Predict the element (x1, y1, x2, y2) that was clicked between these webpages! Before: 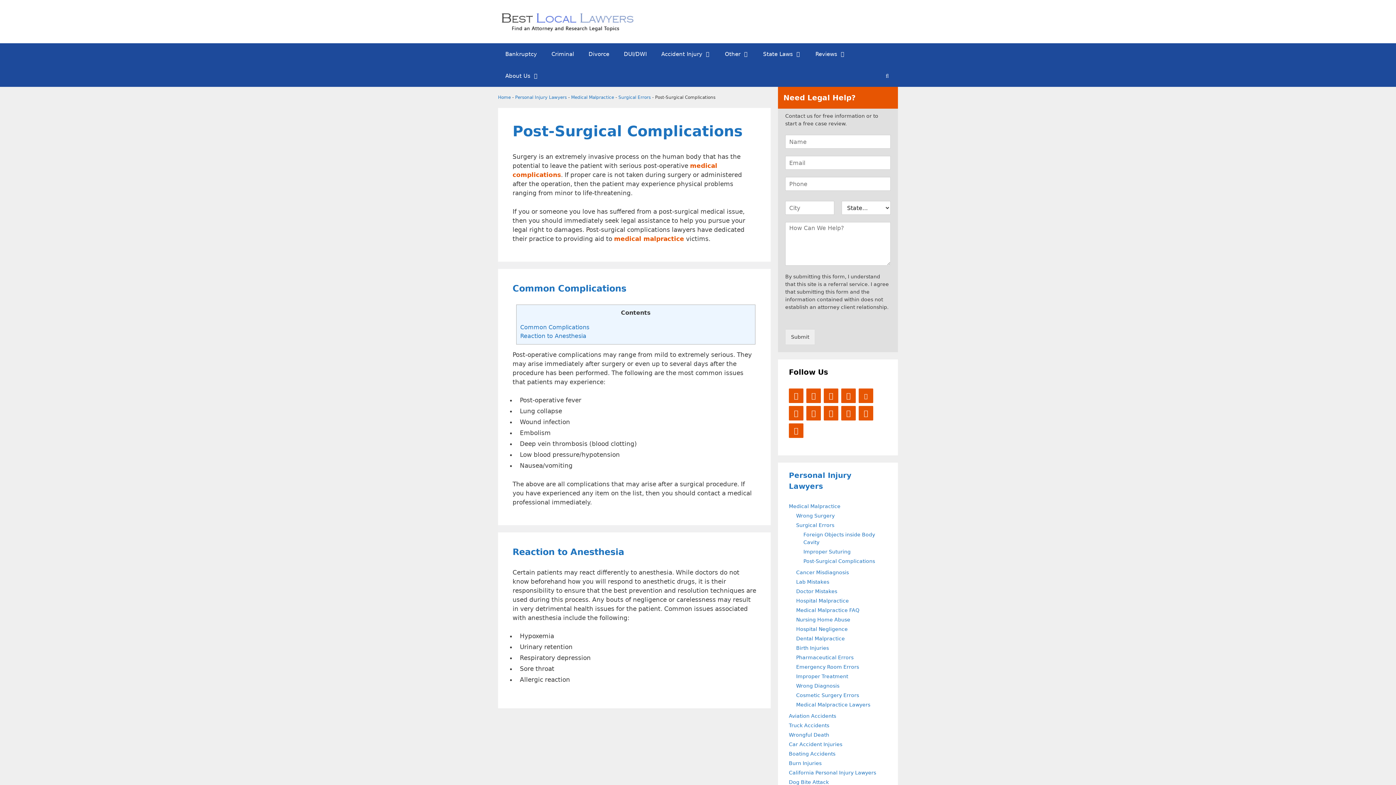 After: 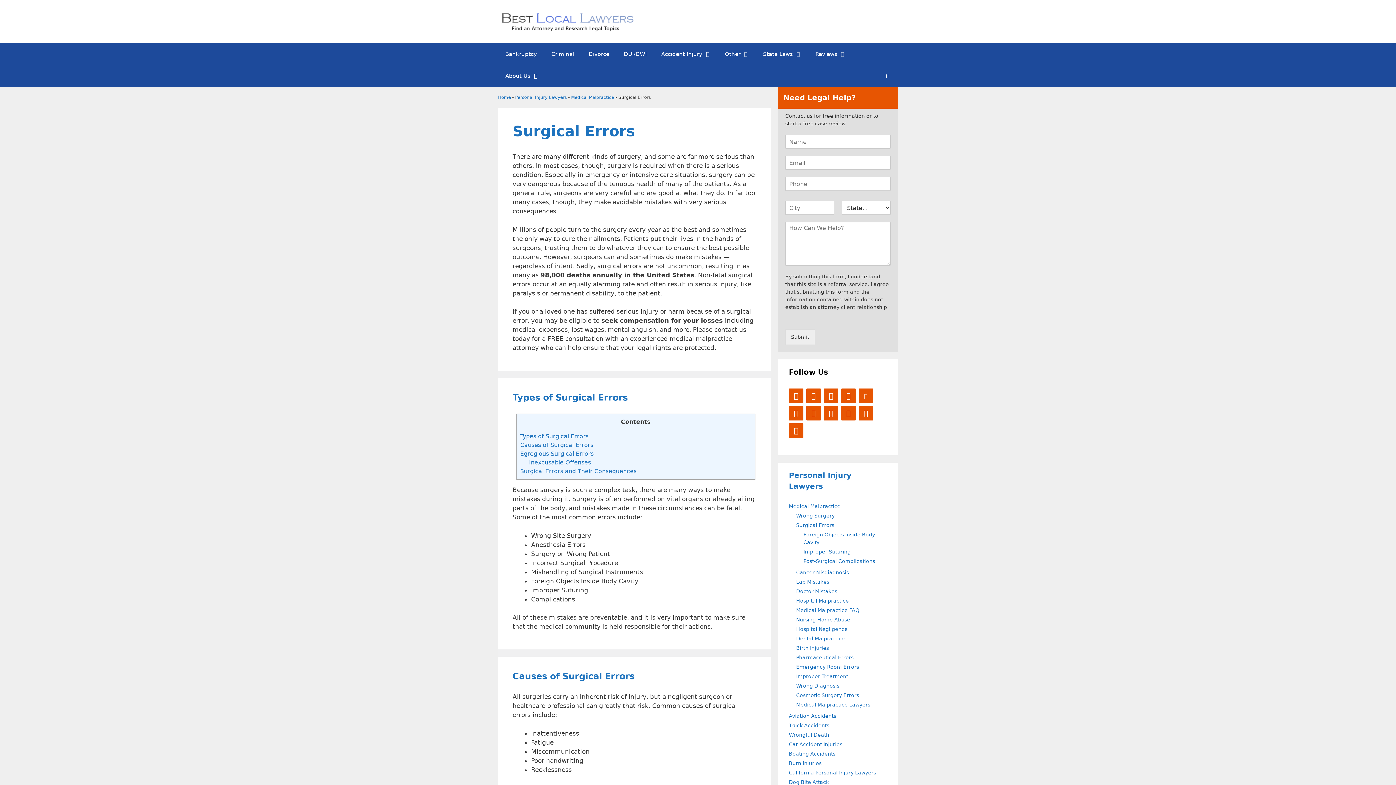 Action: label: Surgical Errors bbox: (796, 522, 834, 528)